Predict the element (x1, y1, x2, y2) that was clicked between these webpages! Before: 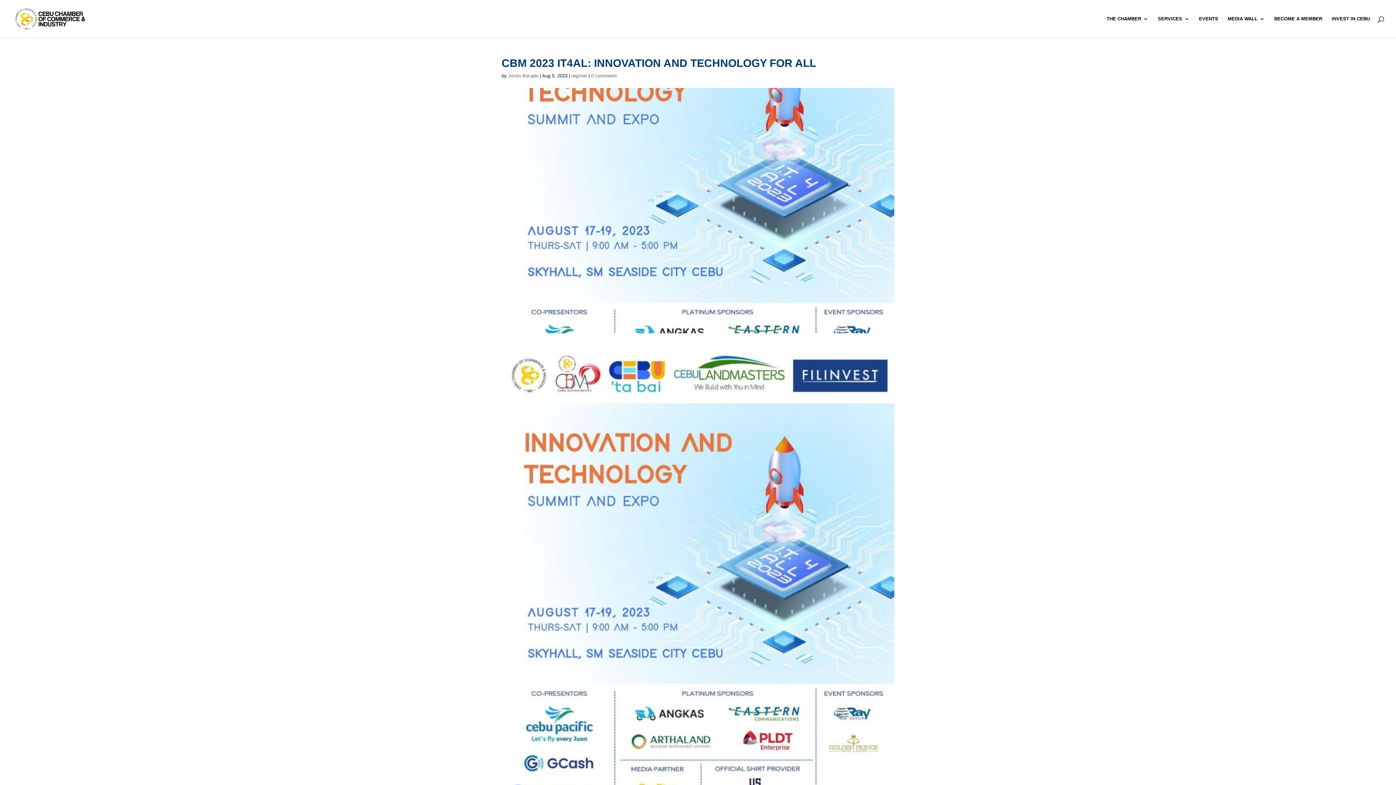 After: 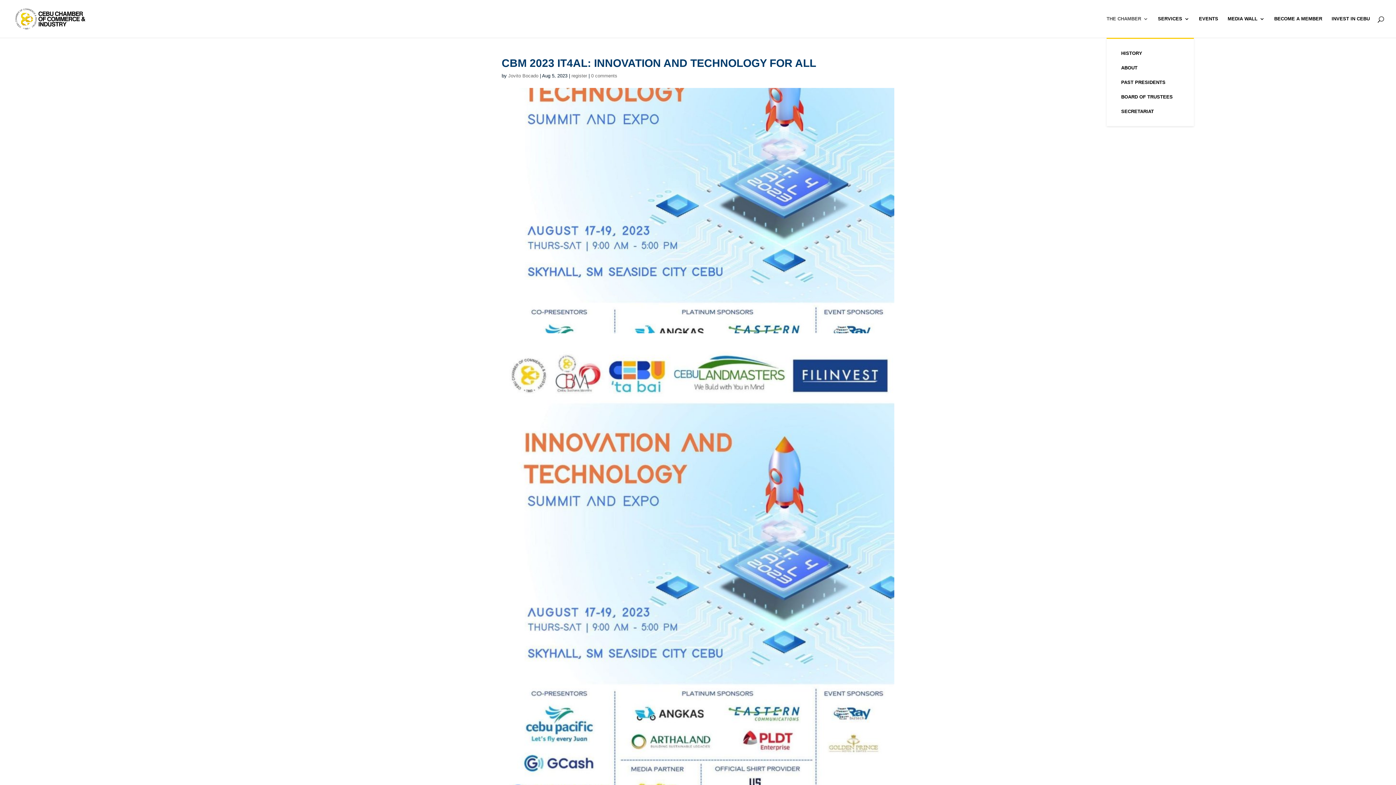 Action: bbox: (1106, 16, 1148, 37) label: THE CHAMBER